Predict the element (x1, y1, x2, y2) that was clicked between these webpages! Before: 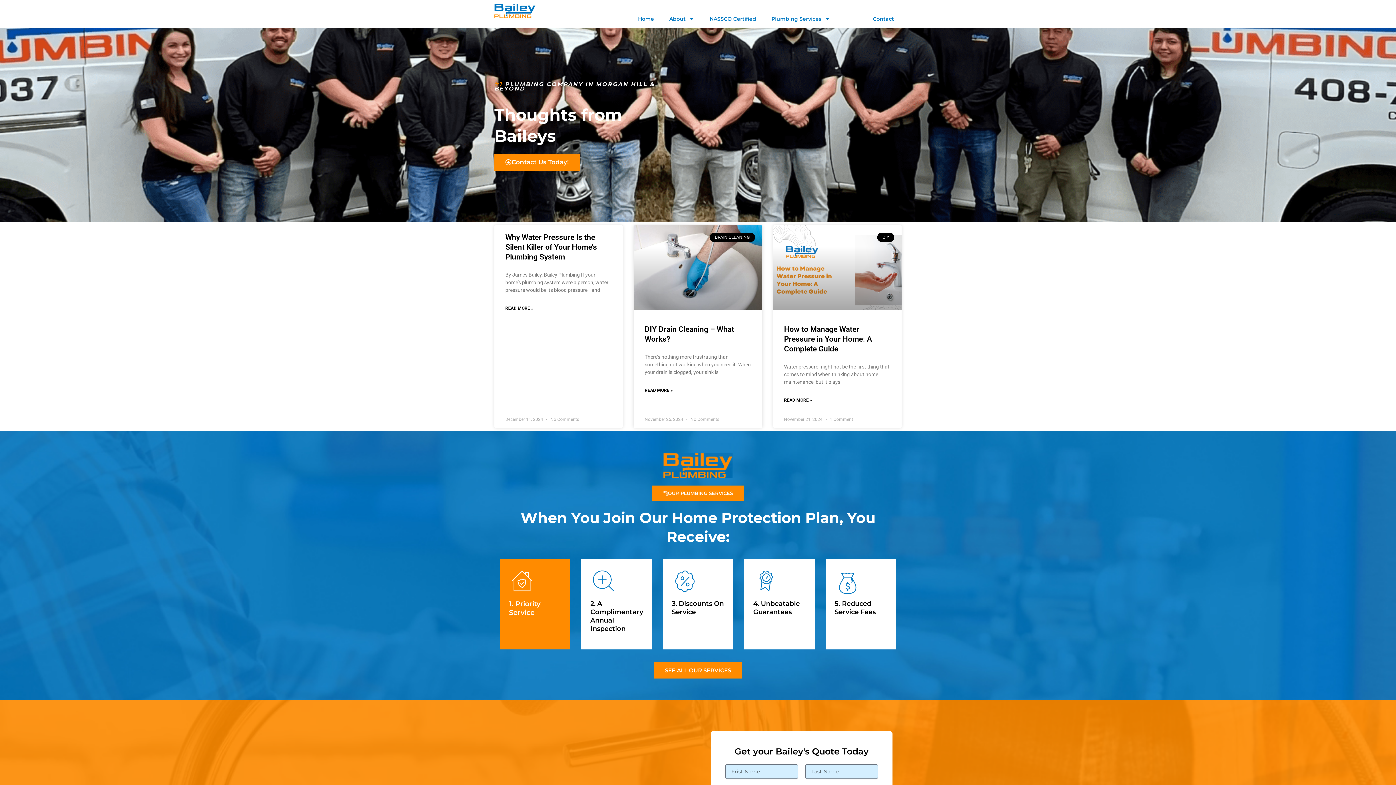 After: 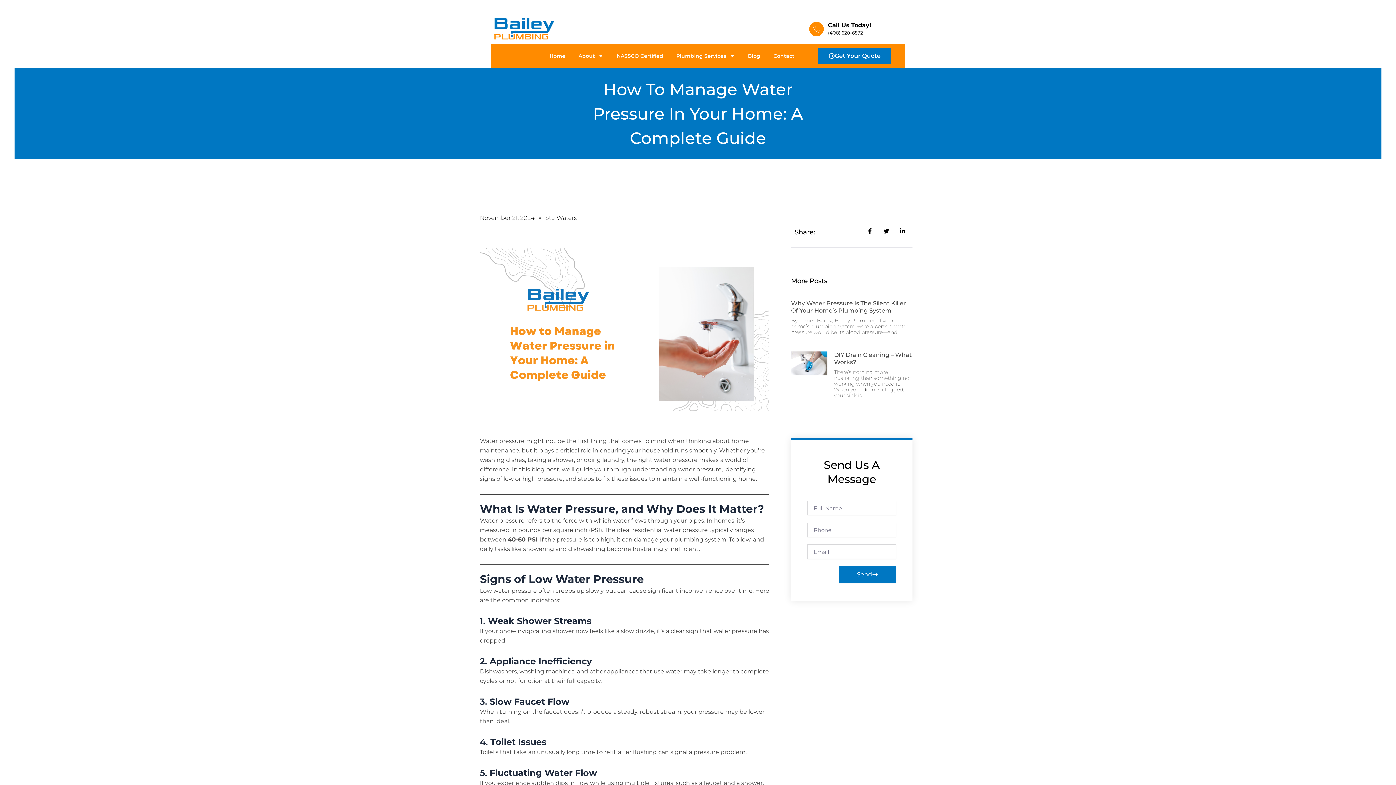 Action: label: Read more about How to Manage Water Pressure in Your Home: A Complete Guide bbox: (784, 397, 812, 404)